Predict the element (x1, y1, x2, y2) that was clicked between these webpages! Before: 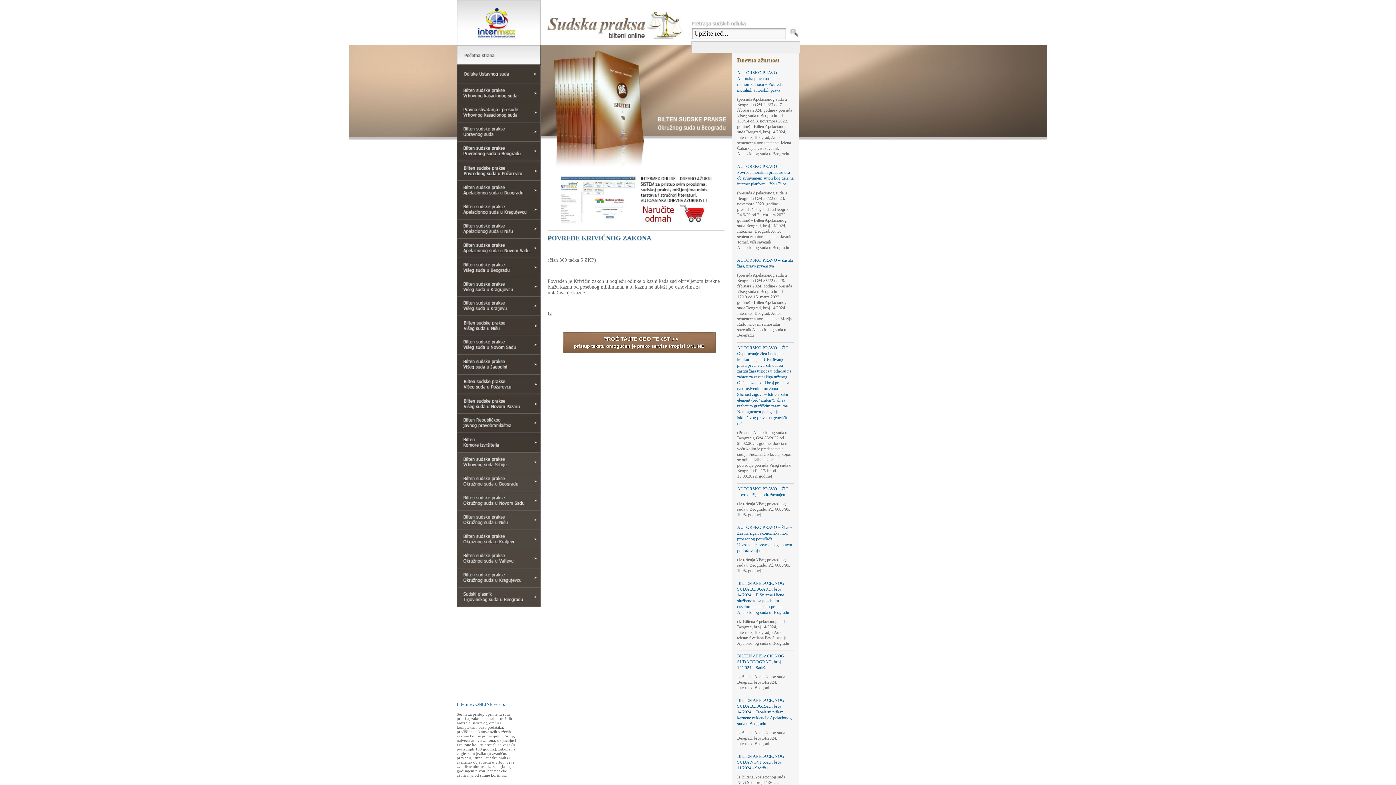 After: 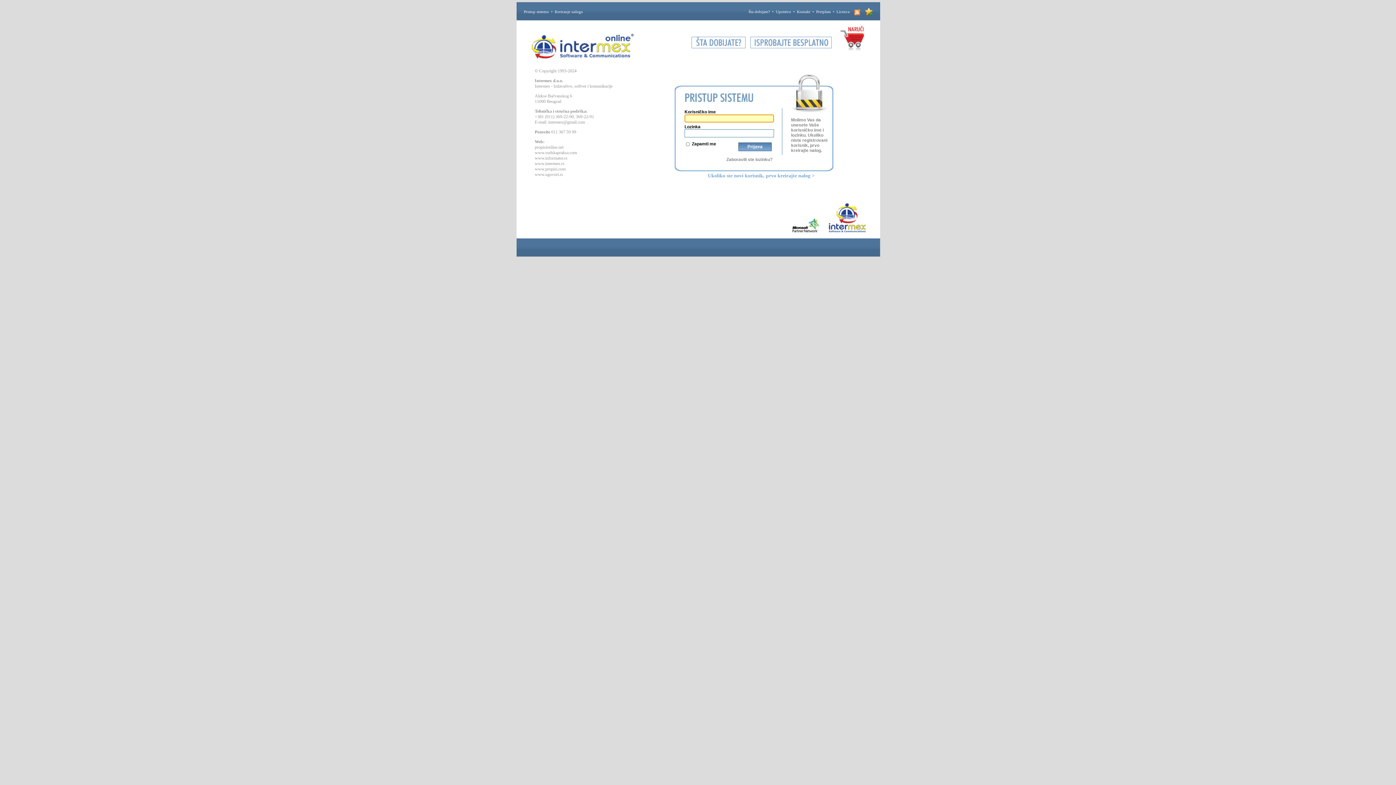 Action: bbox: (737, 754, 784, 770) label: BILTEN APELACIONOG SUDA NOVI SAD, broj 11/2024 - Sadržaj